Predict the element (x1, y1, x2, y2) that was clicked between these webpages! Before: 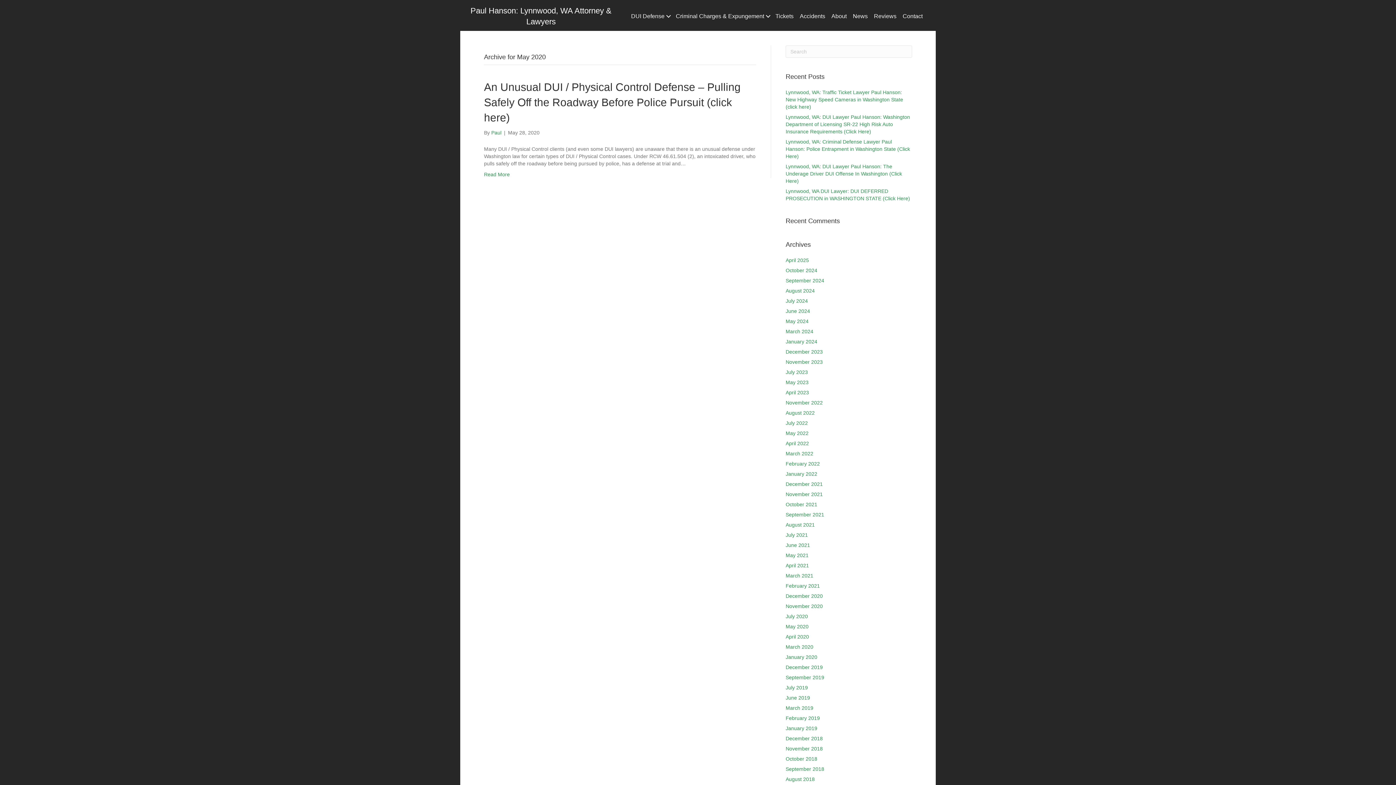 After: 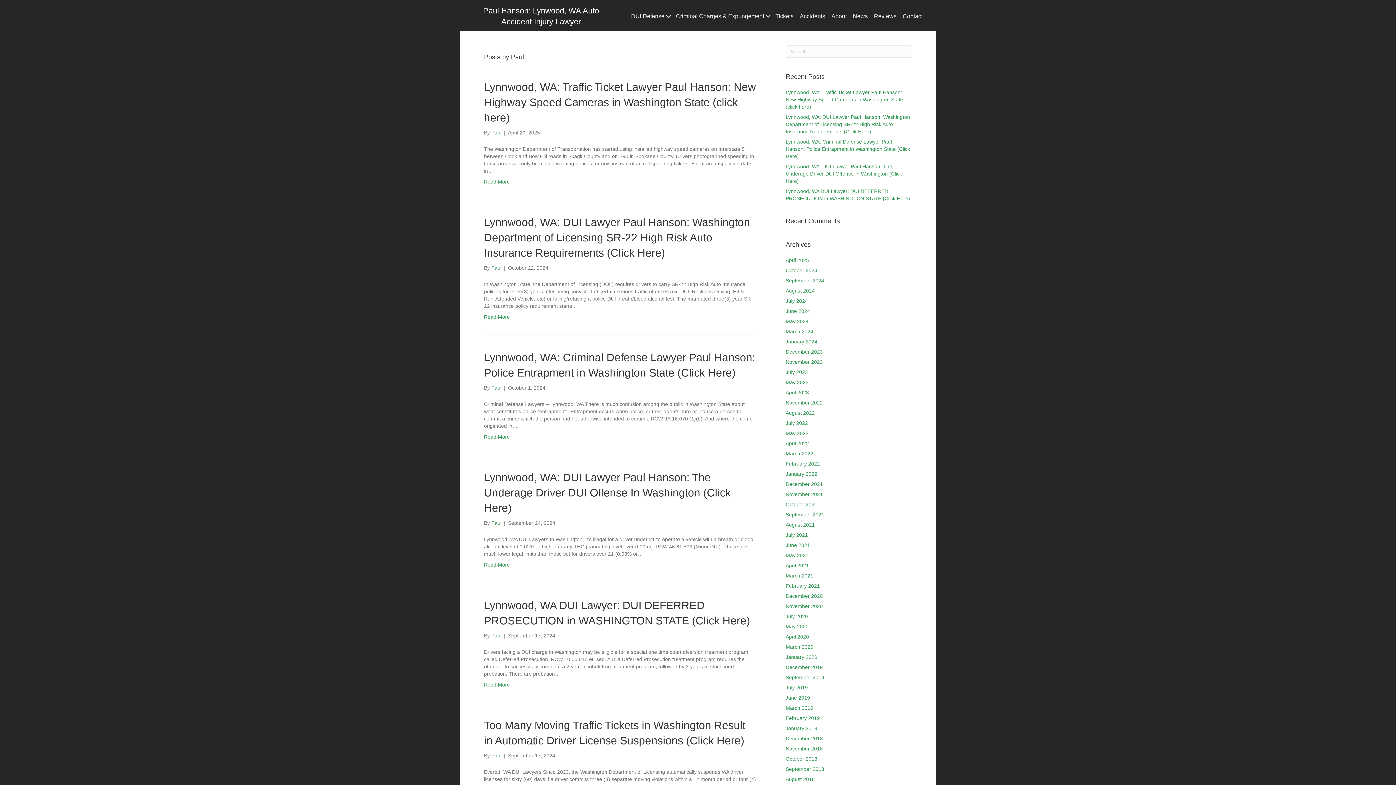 Action: bbox: (491, 129, 501, 135) label: Paul